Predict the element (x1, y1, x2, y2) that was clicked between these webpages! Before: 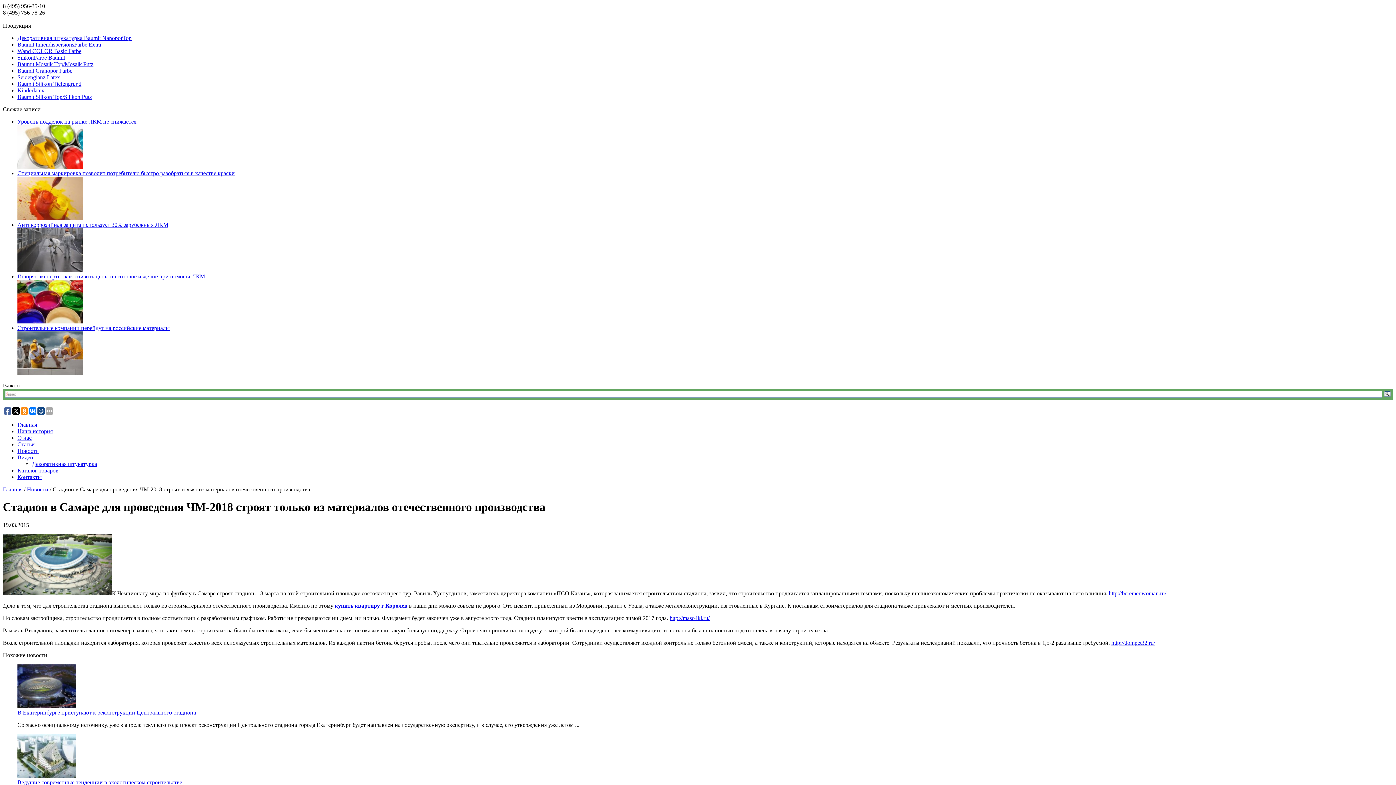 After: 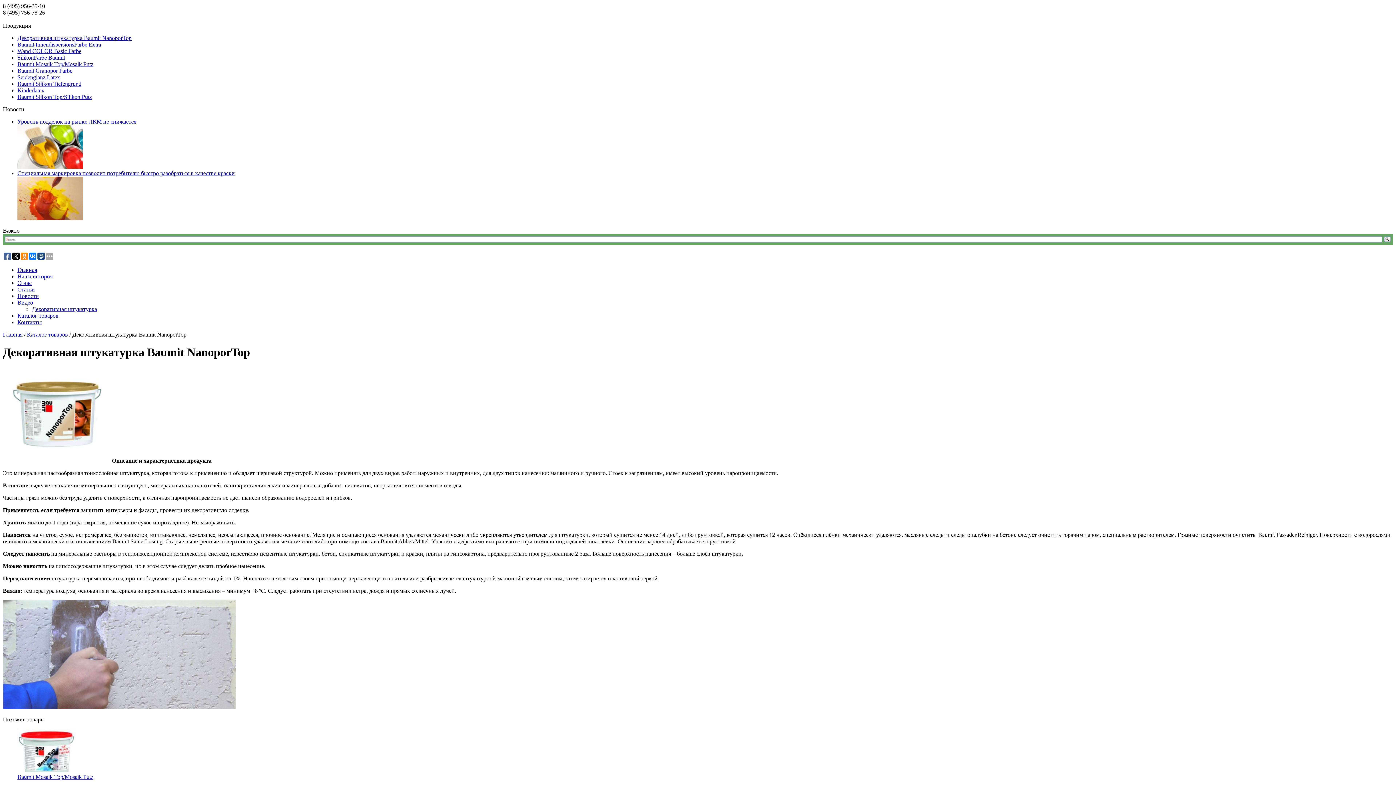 Action: label: Декоративная штукатурка Baumit NanoporTop bbox: (17, 34, 131, 41)